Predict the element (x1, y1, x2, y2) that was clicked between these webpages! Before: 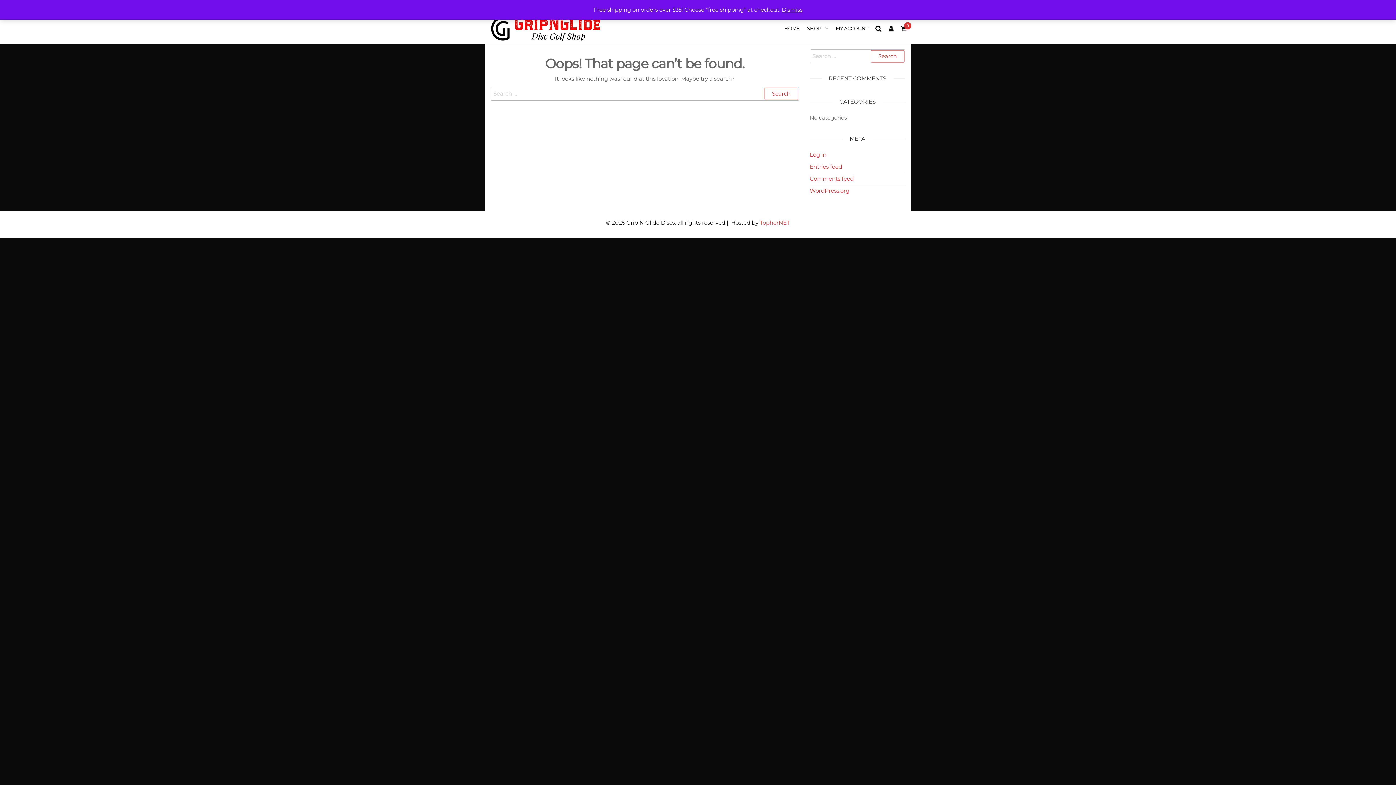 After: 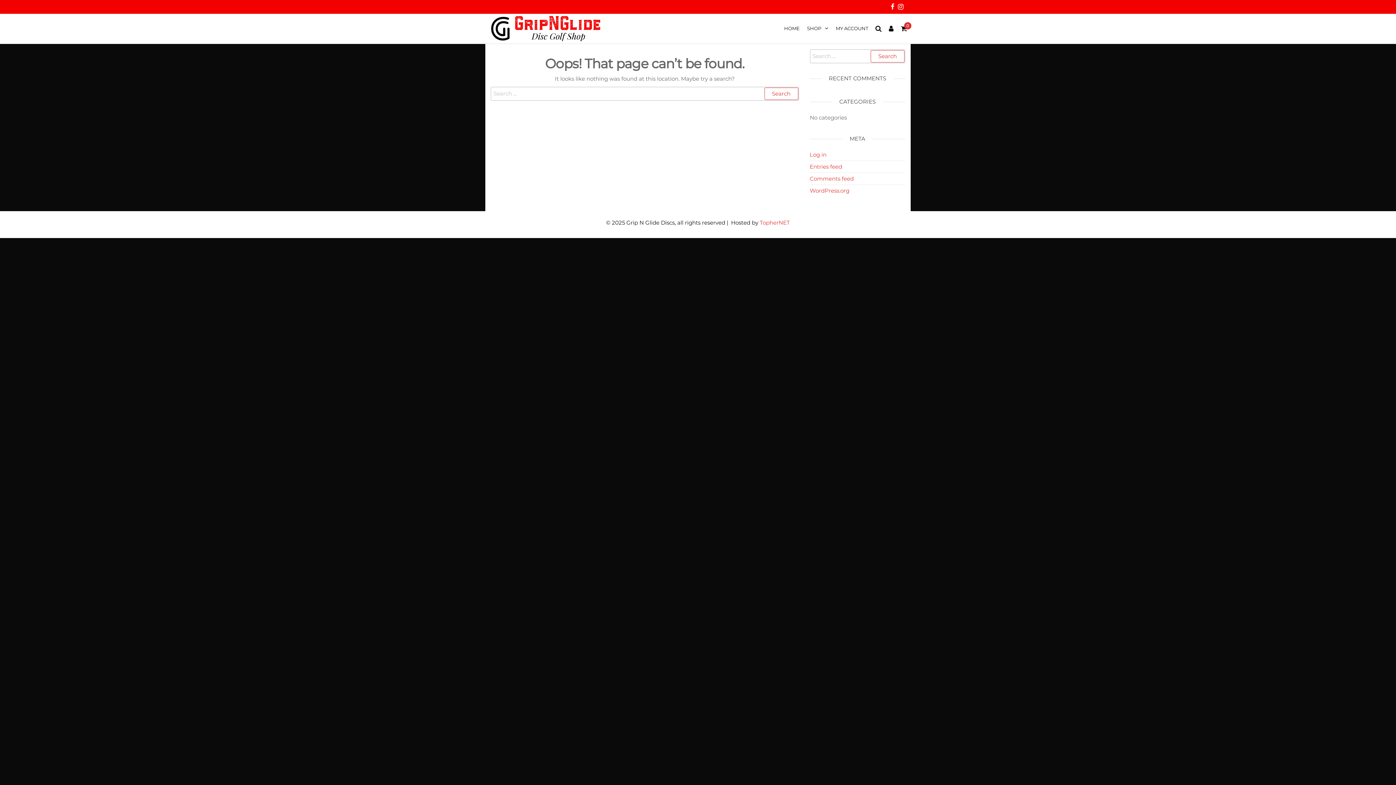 Action: label: Dismiss bbox: (782, 6, 802, 13)